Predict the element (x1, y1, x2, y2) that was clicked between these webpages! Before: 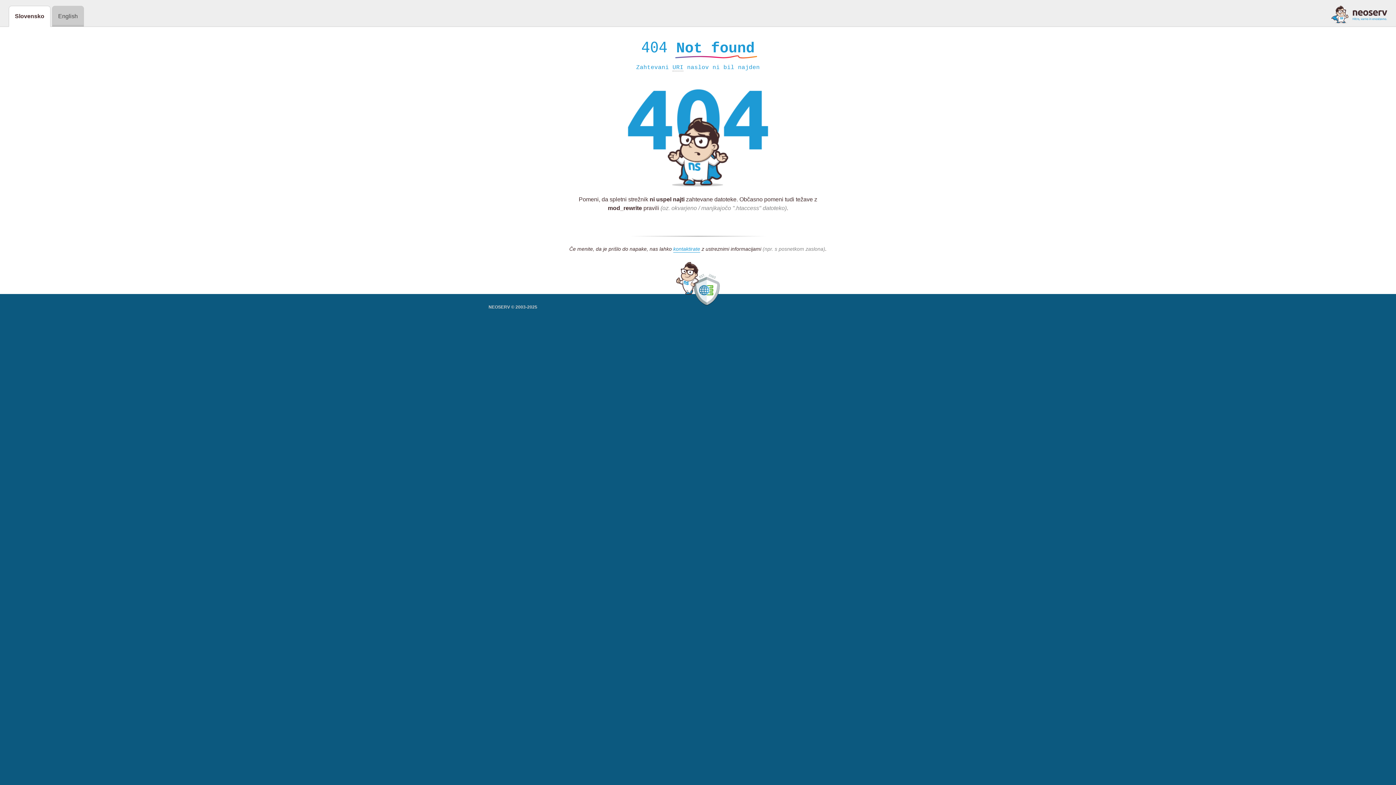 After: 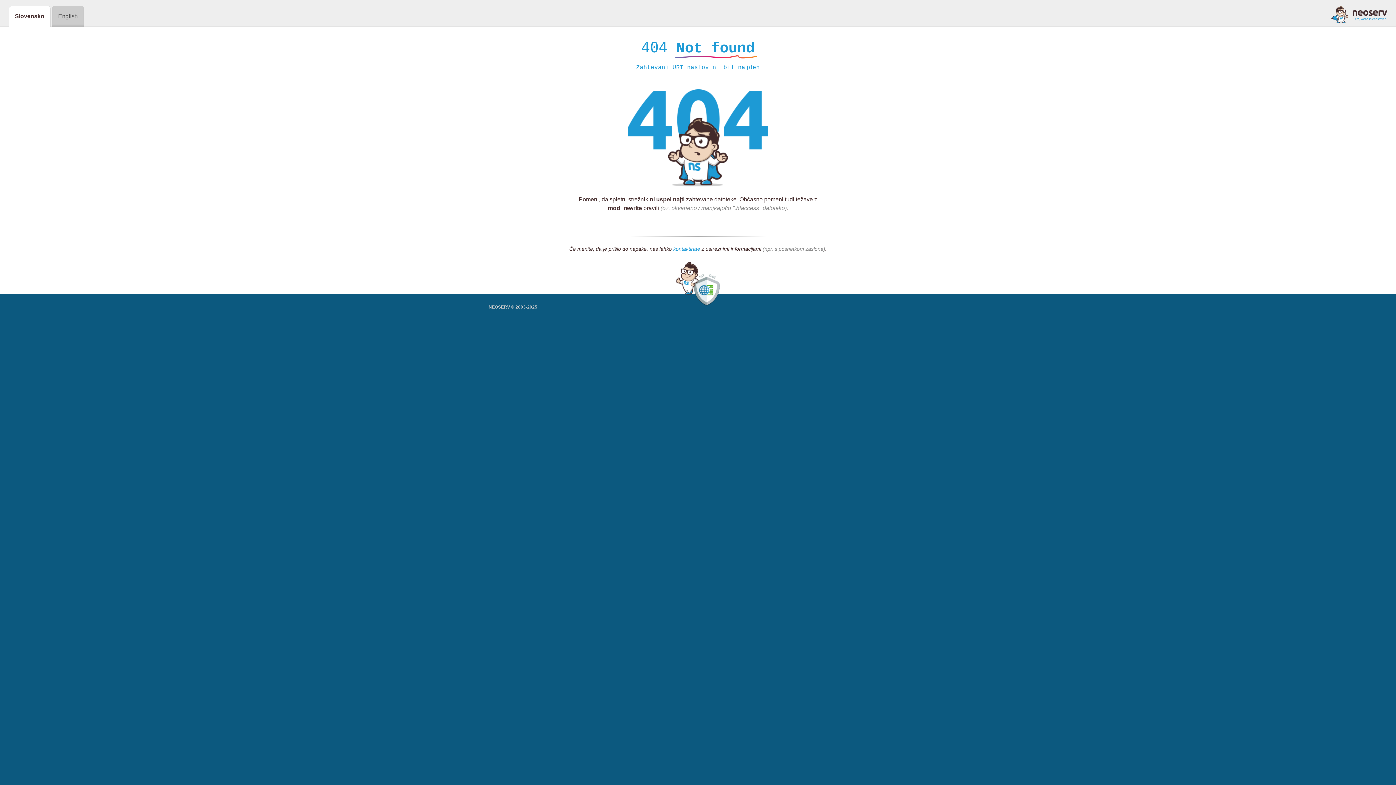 Action: bbox: (673, 246, 700, 252) label: kontaktirate